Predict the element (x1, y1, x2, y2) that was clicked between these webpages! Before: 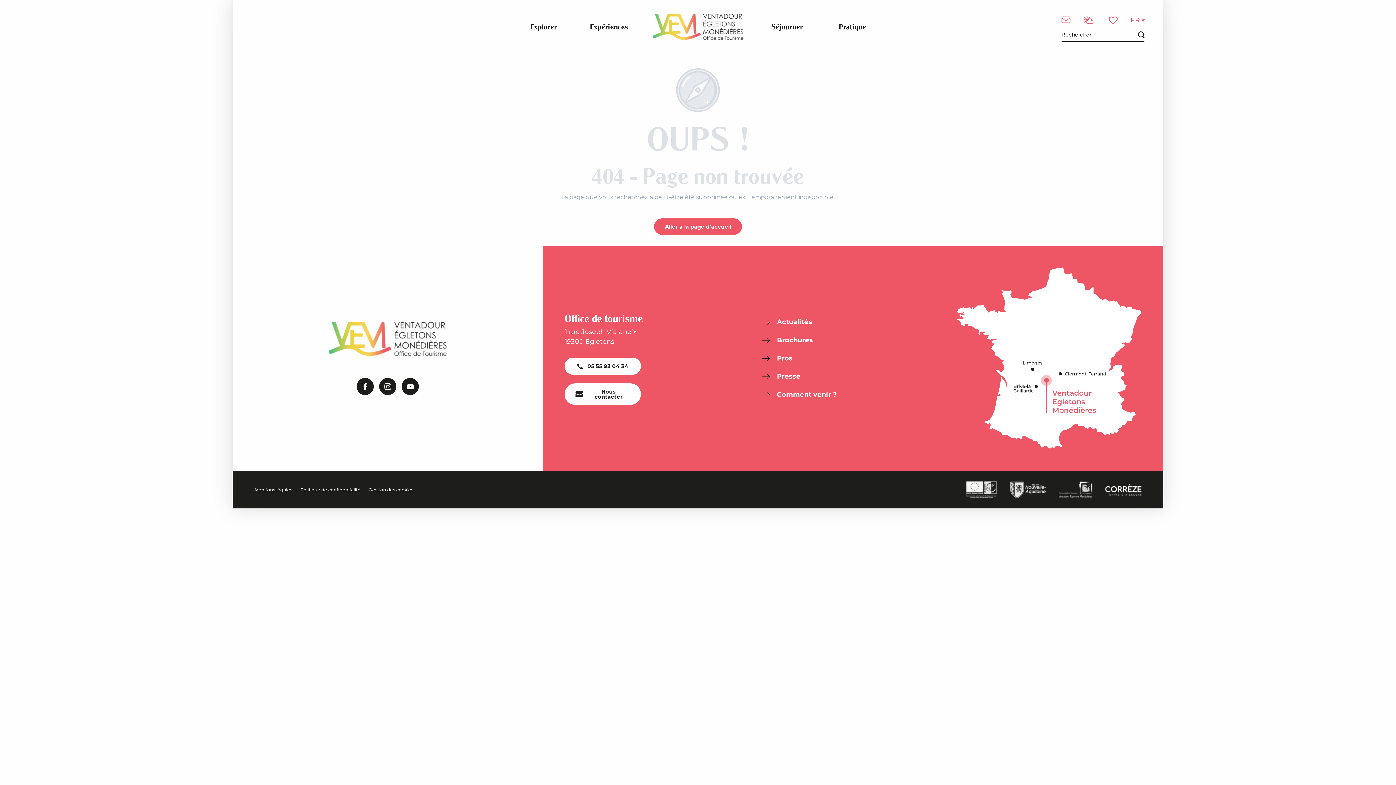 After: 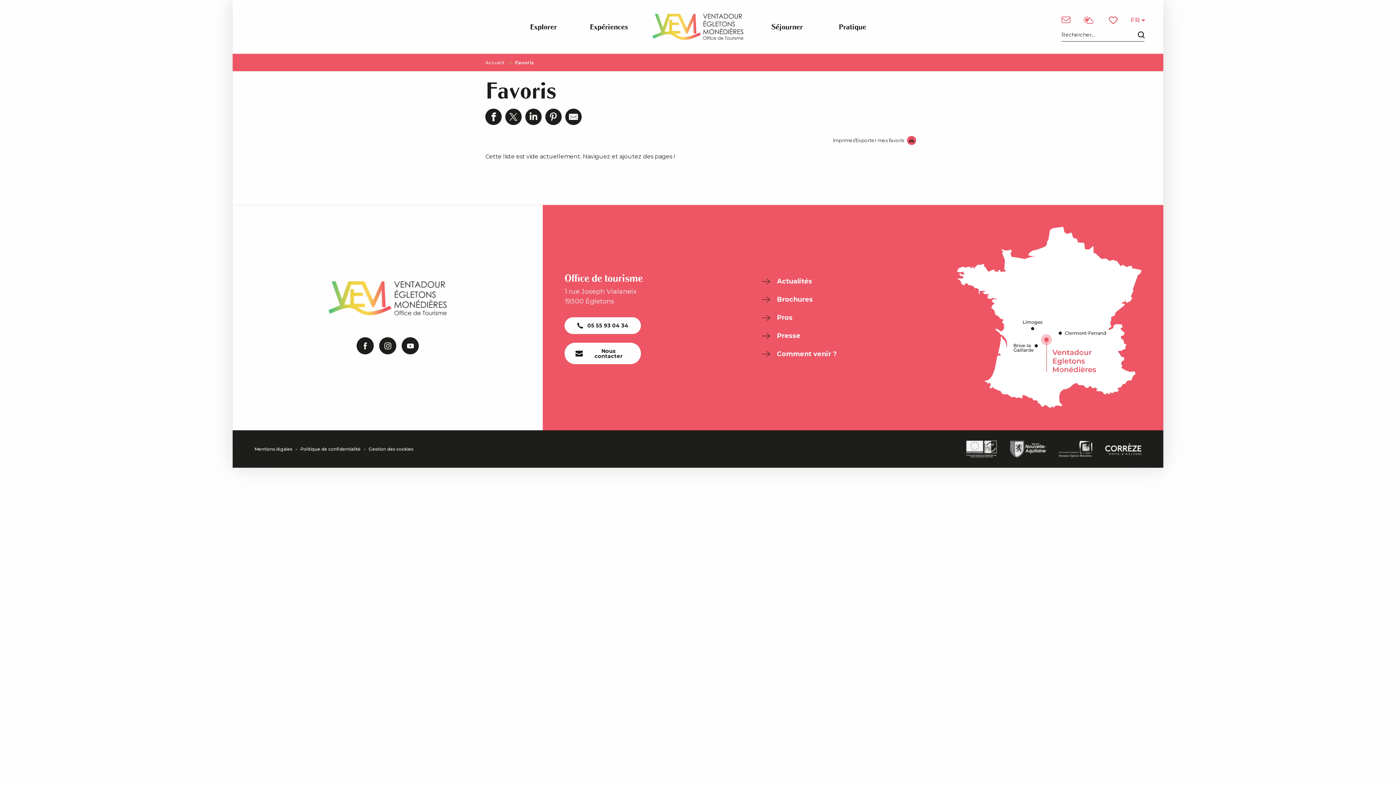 Action: bbox: (1105, 15, 1122, 25) label: Voir les favoris